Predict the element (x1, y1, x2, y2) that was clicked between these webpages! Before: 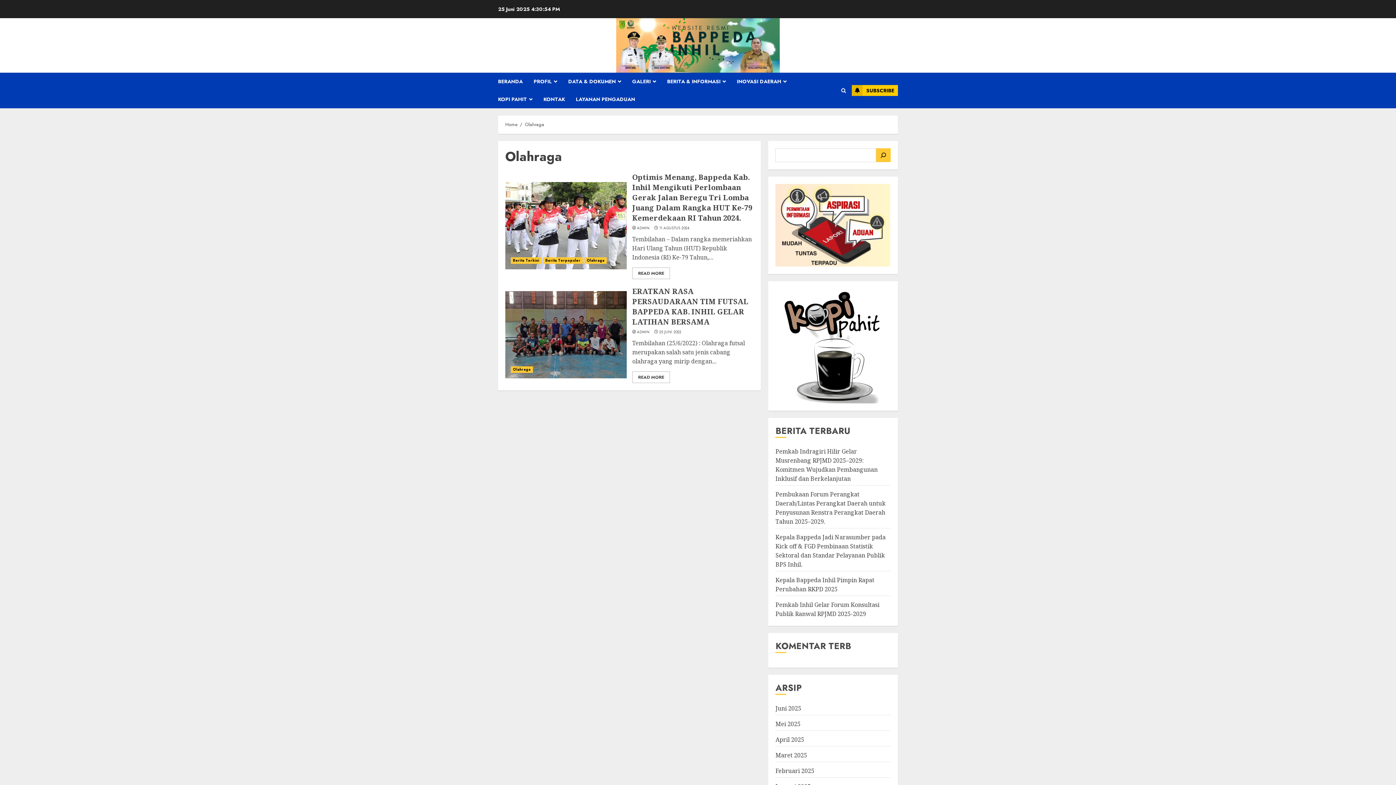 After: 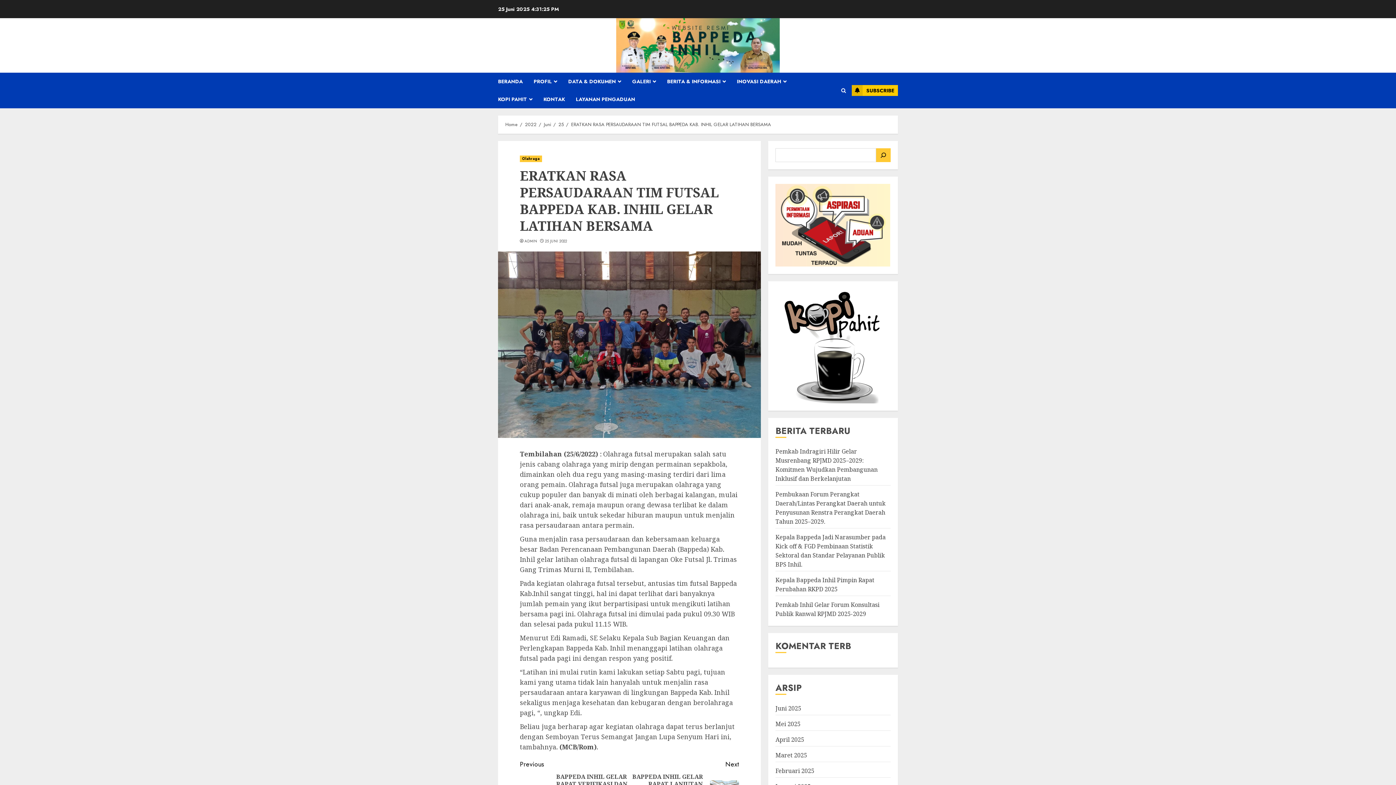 Action: label: READ MORE bbox: (632, 371, 670, 383)